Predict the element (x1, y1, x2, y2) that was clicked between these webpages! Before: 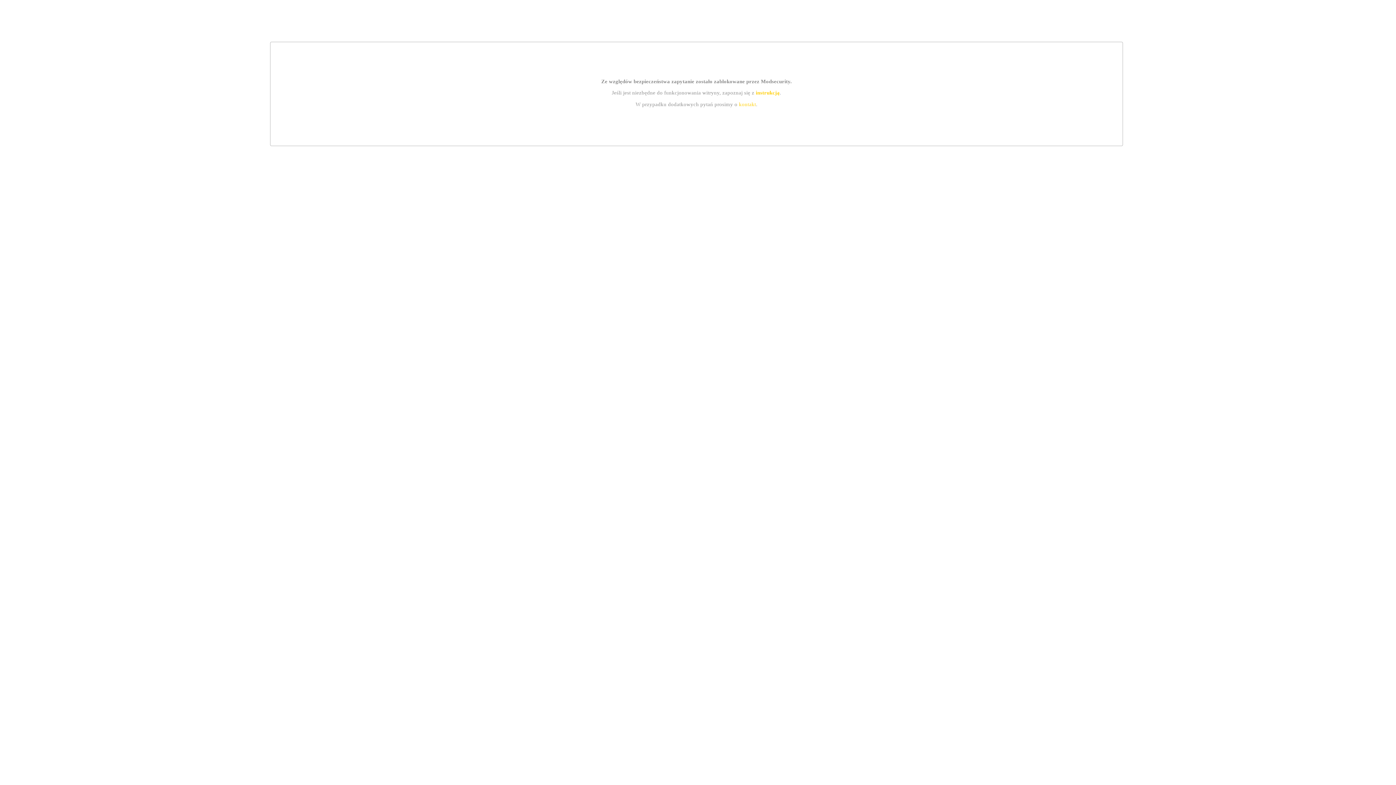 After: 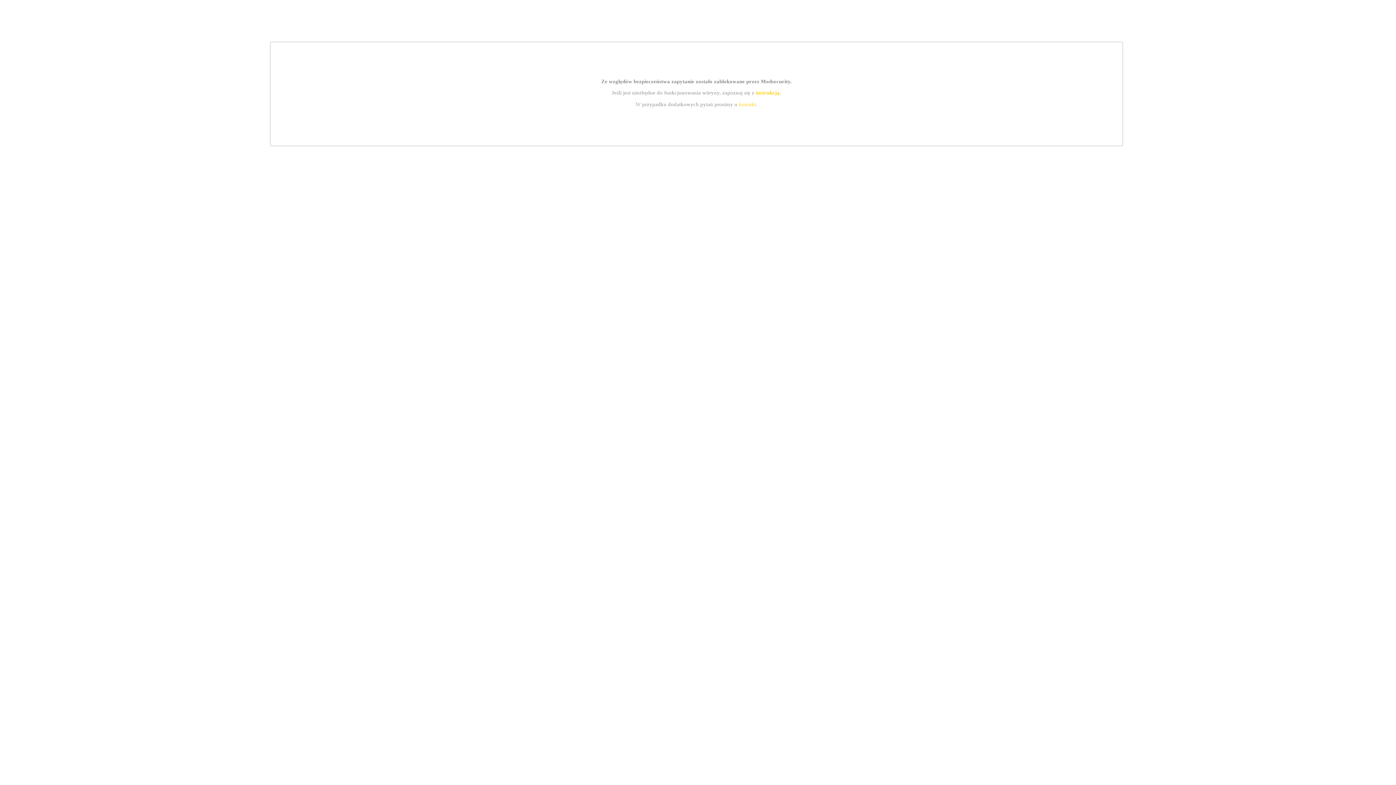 Action: label: instrukcją bbox: (755, 89, 779, 95)